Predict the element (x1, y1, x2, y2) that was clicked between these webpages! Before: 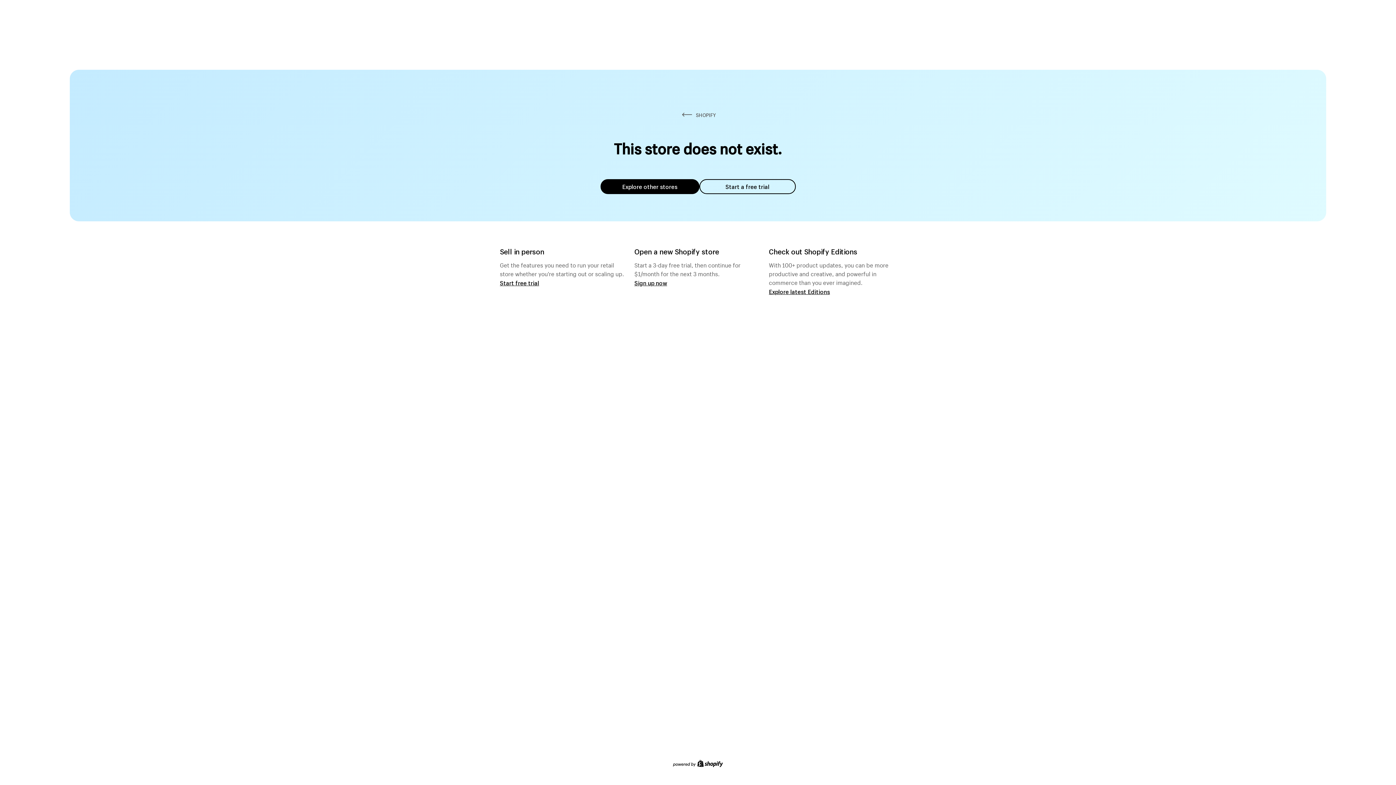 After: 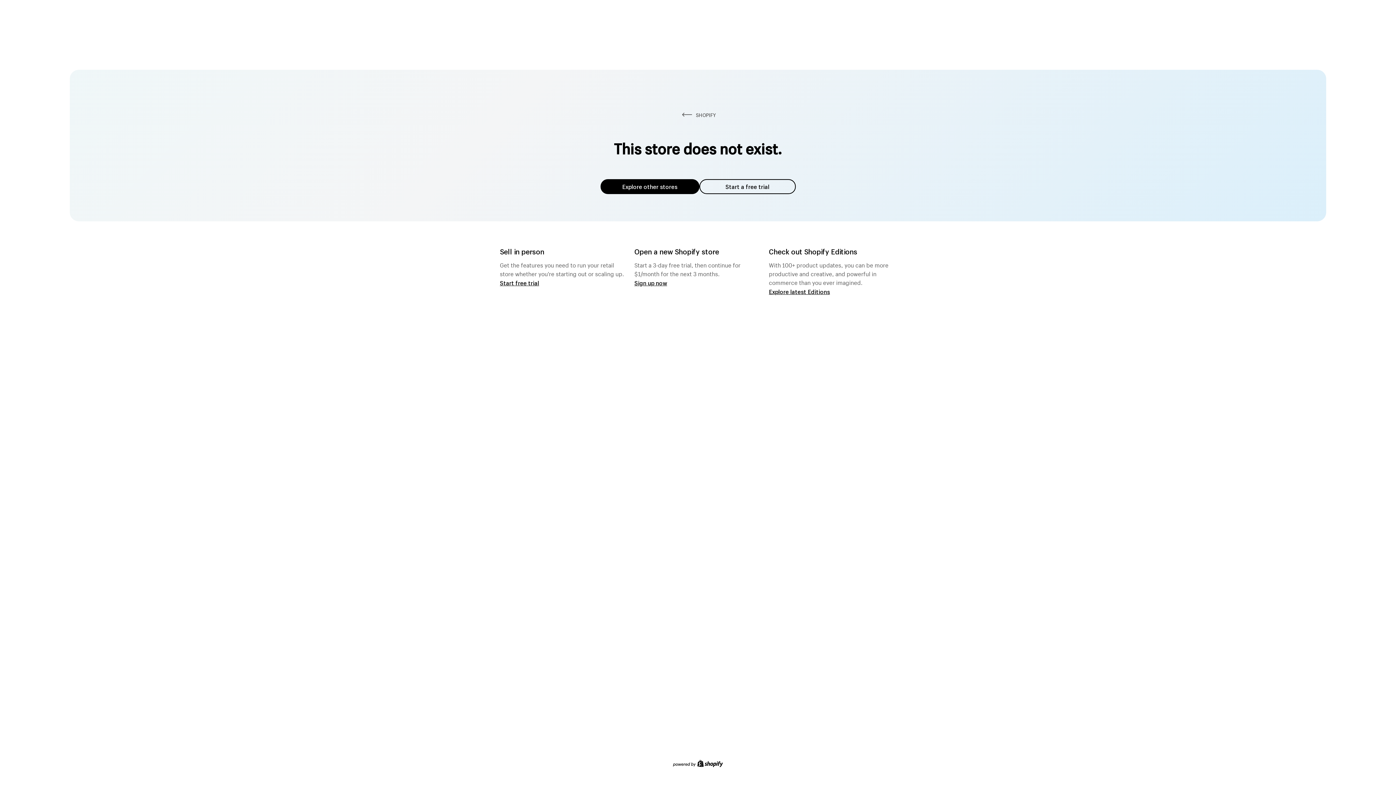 Action: bbox: (699, 179, 795, 194) label: Start a free trial